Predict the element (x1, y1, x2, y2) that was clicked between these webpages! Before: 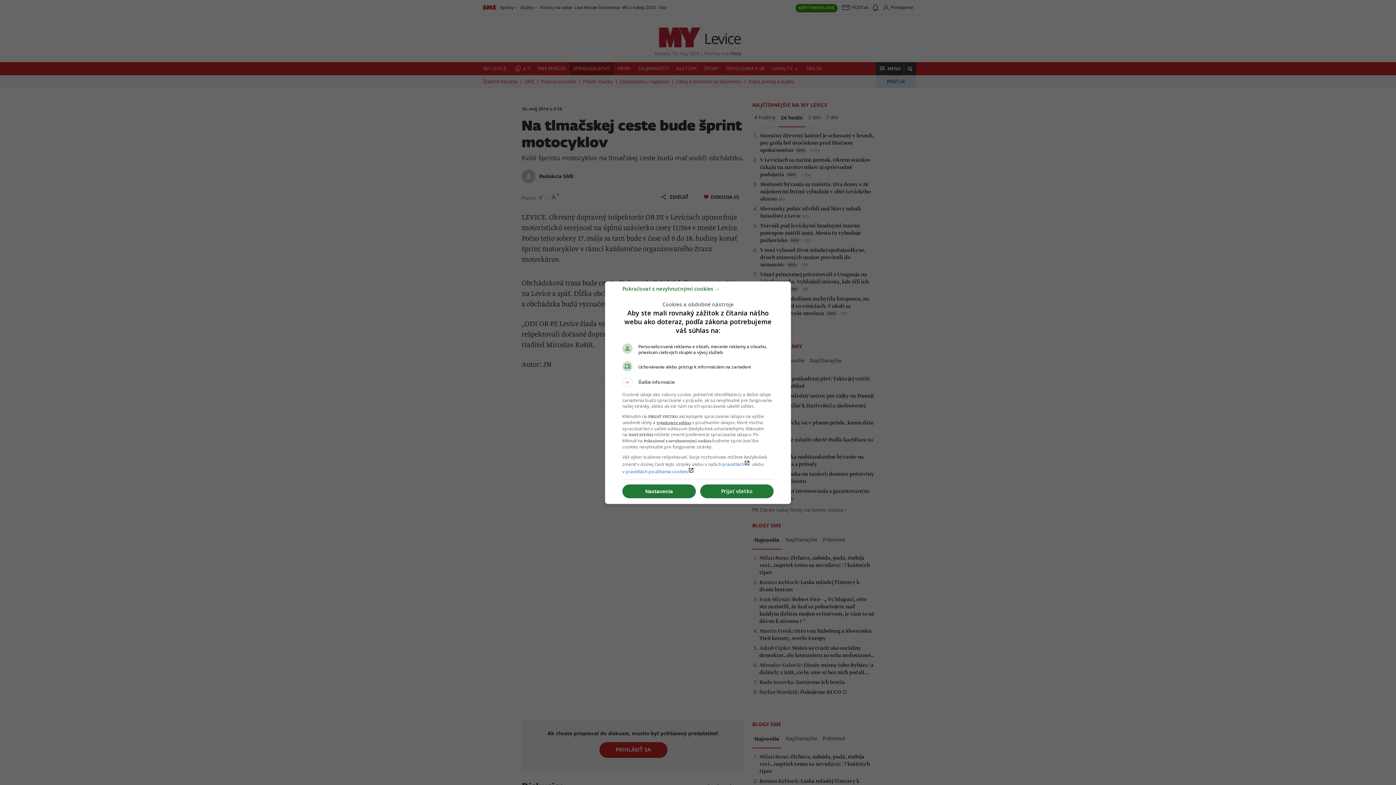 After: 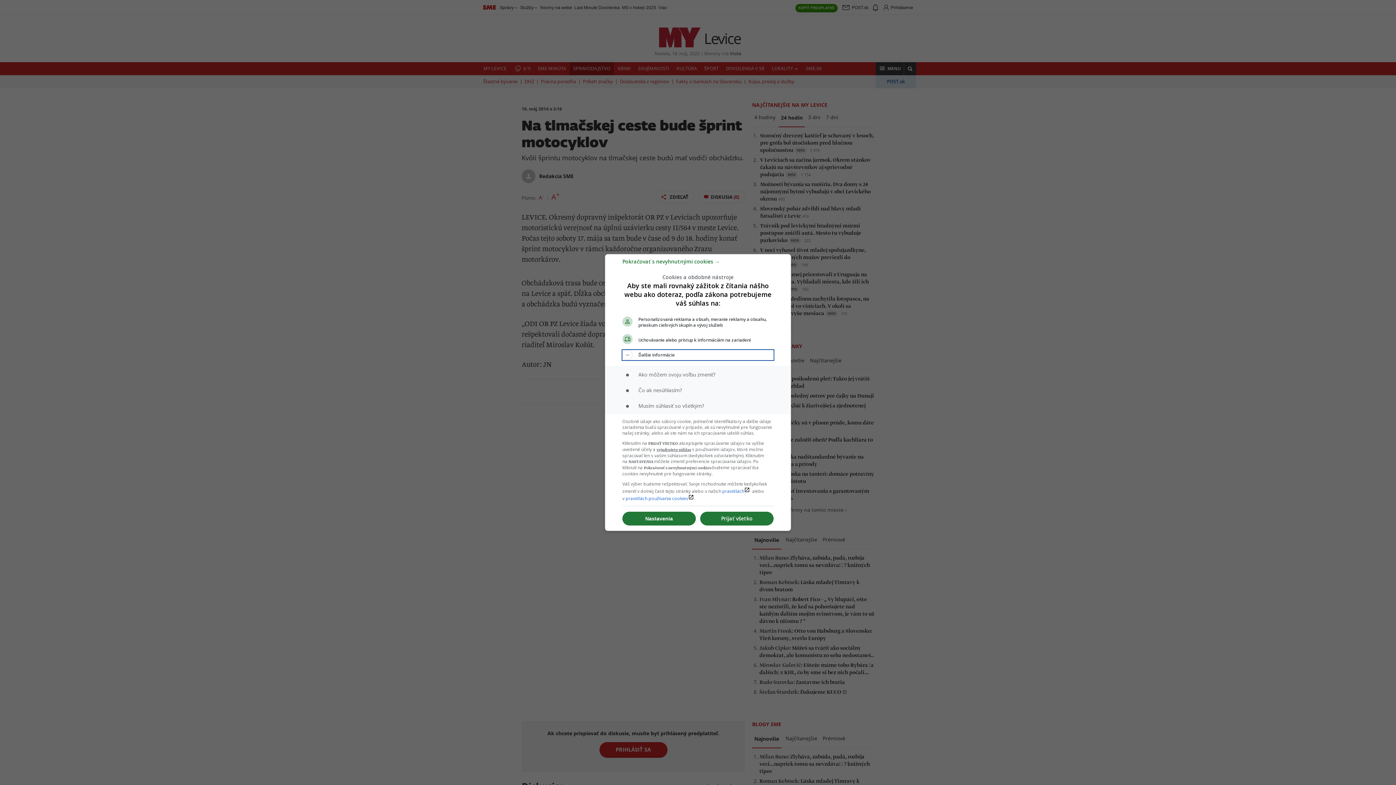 Action: label: Ďalšie informácie bbox: (622, 377, 773, 387)